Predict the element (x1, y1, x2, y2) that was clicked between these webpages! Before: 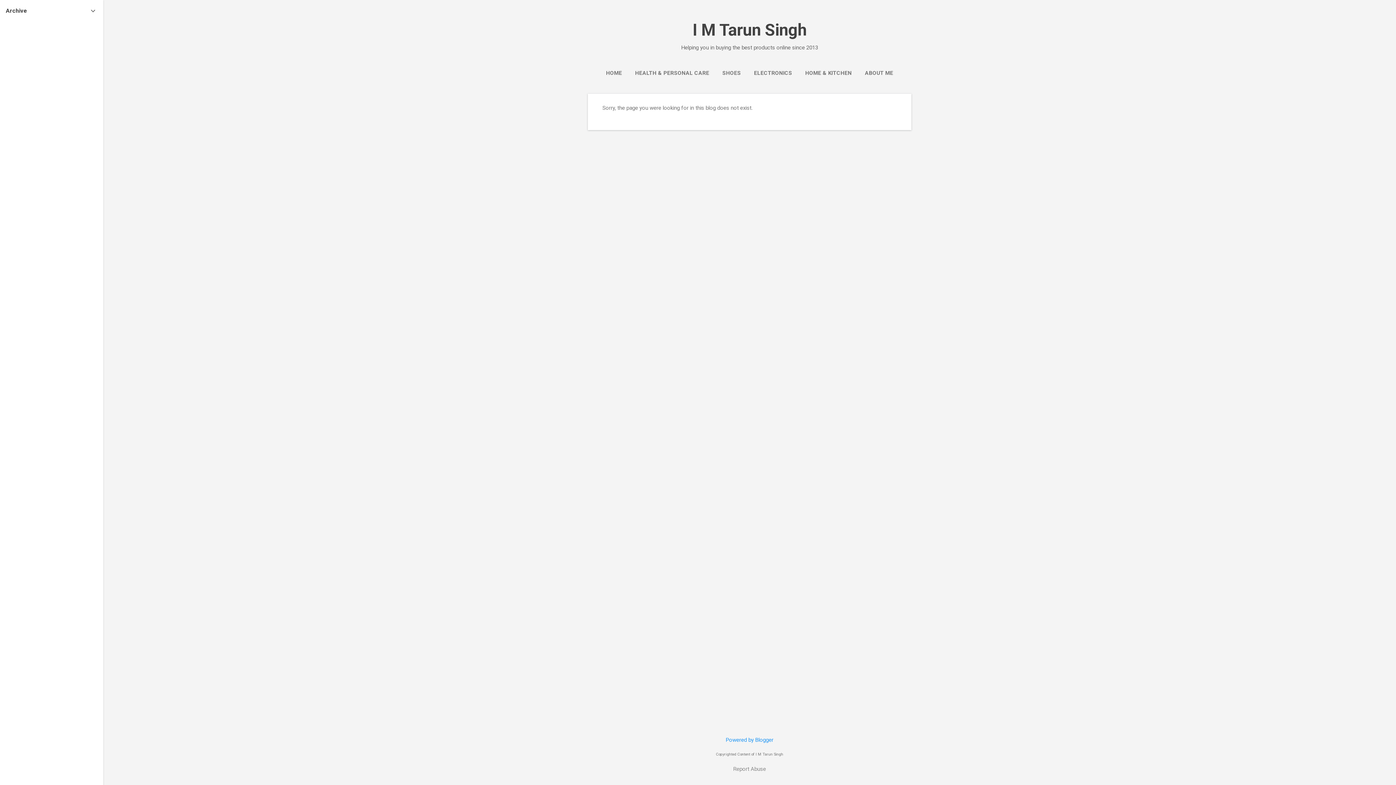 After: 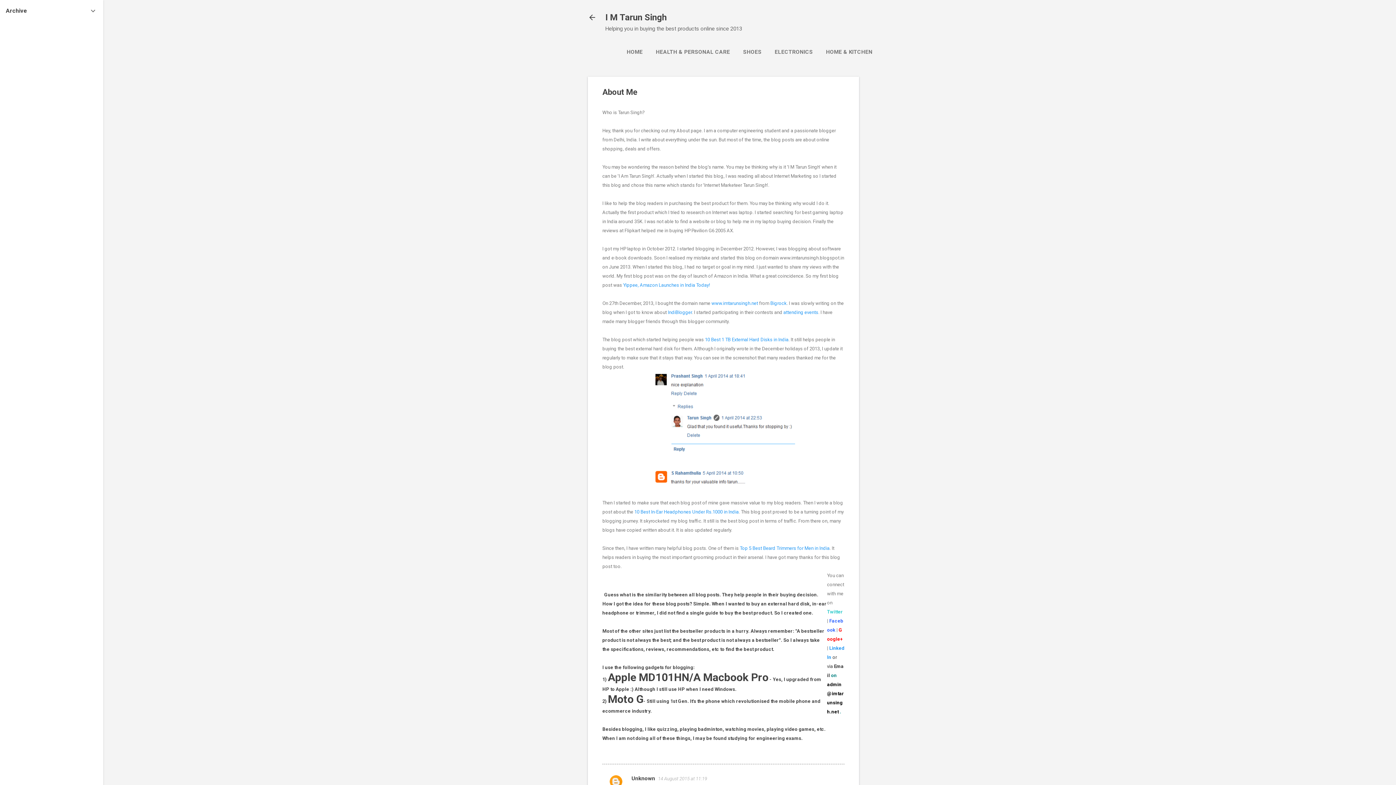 Action: bbox: (862, 65, 896, 80) label: ABOUT ME